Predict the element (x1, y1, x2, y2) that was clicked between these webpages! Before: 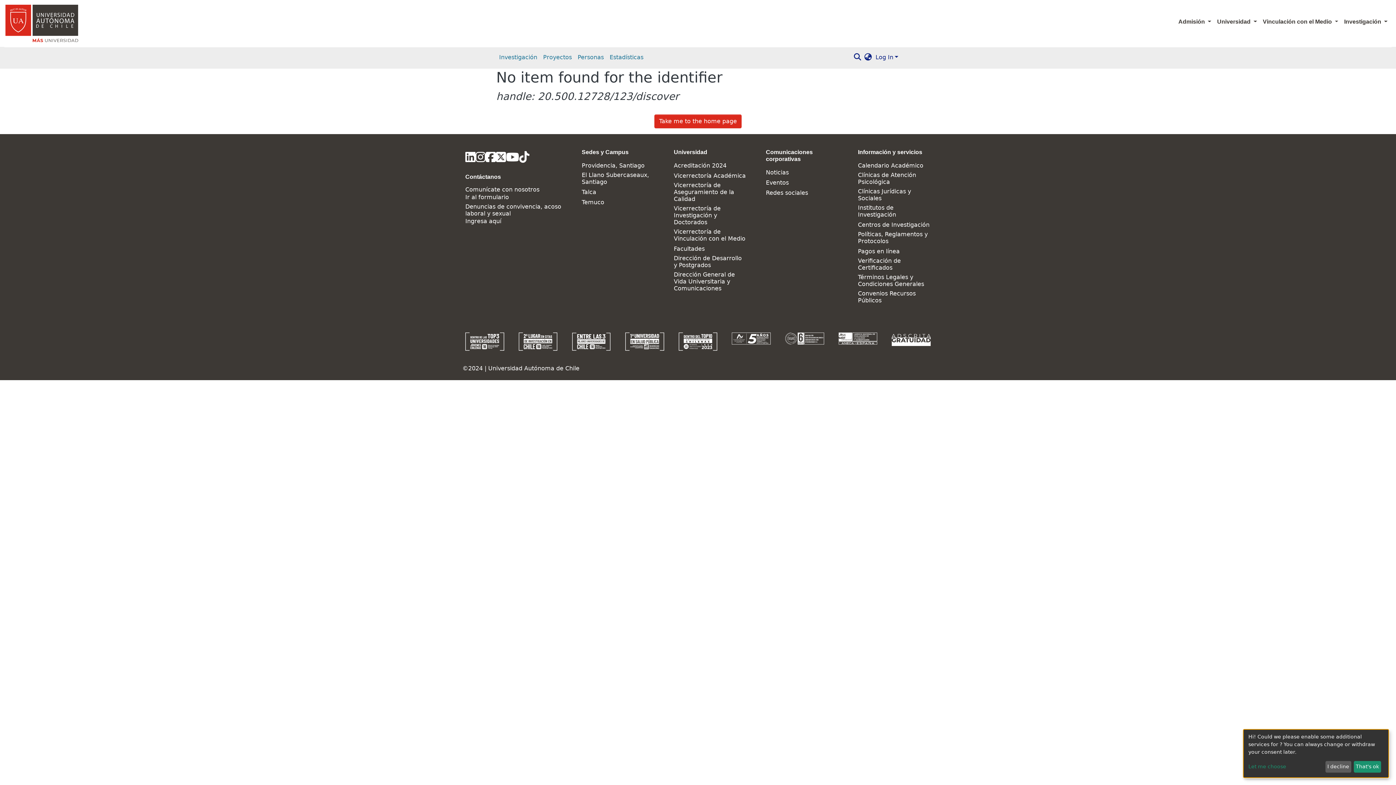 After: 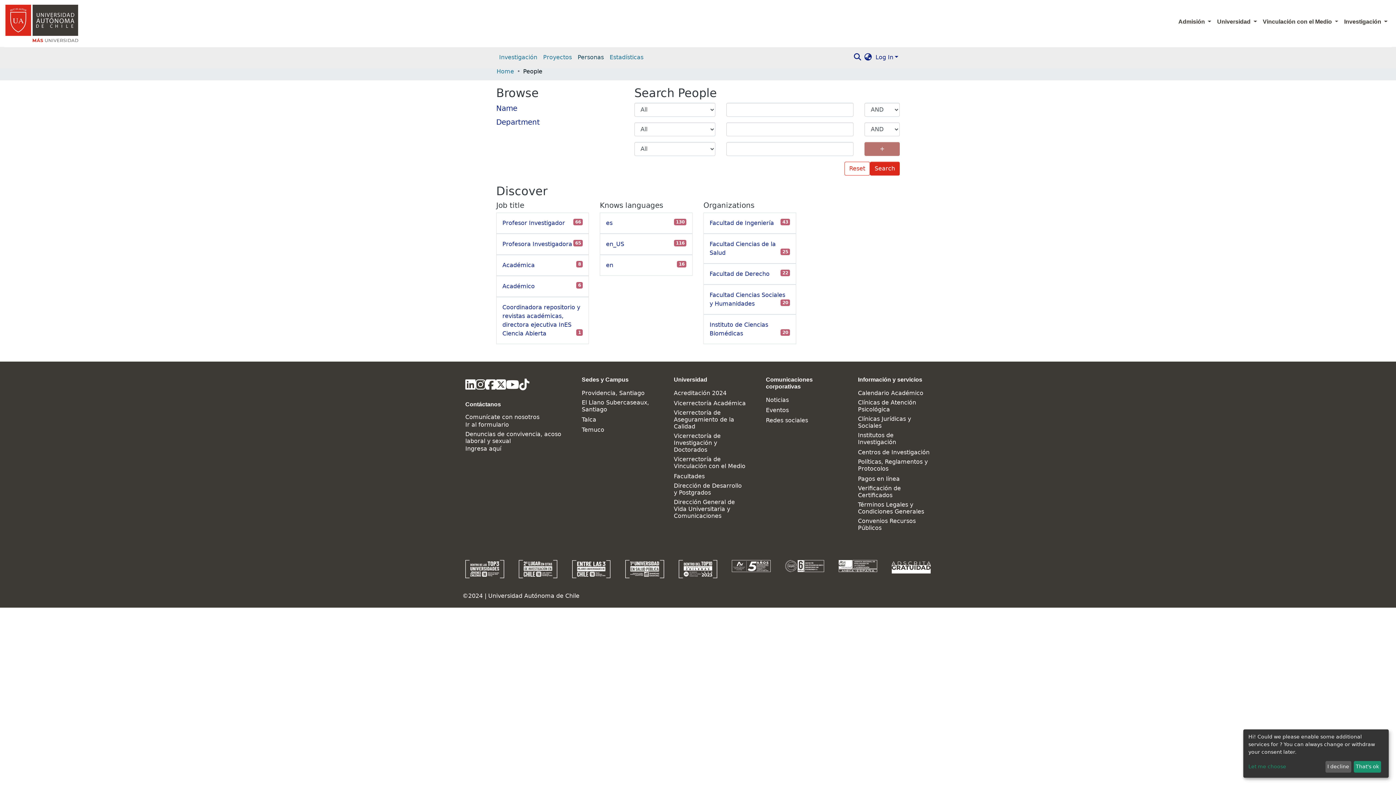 Action: label: Personas bbox: (574, 41, 606, 56)